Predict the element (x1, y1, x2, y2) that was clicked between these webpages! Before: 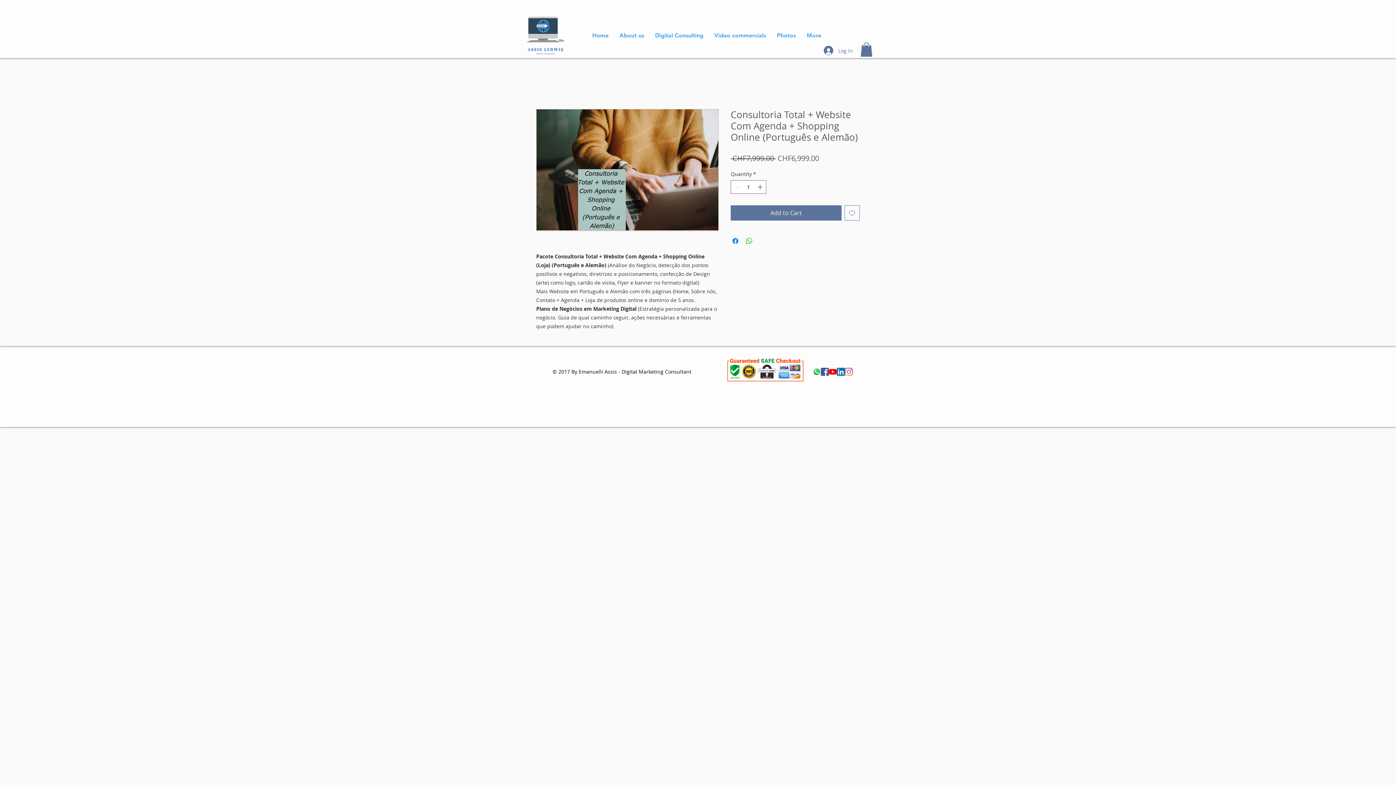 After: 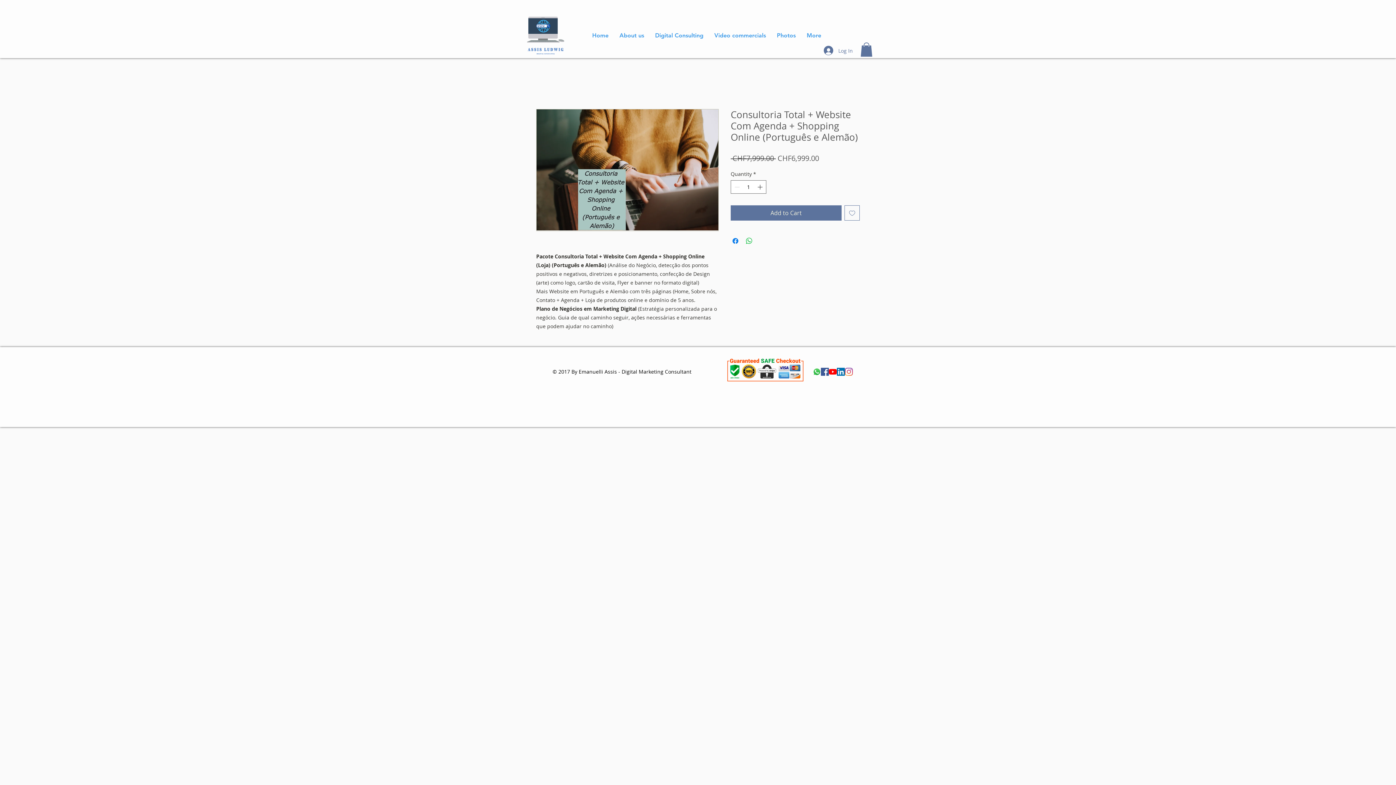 Action: bbox: (821, 367, 829, 375) label: Facebook Social Icon